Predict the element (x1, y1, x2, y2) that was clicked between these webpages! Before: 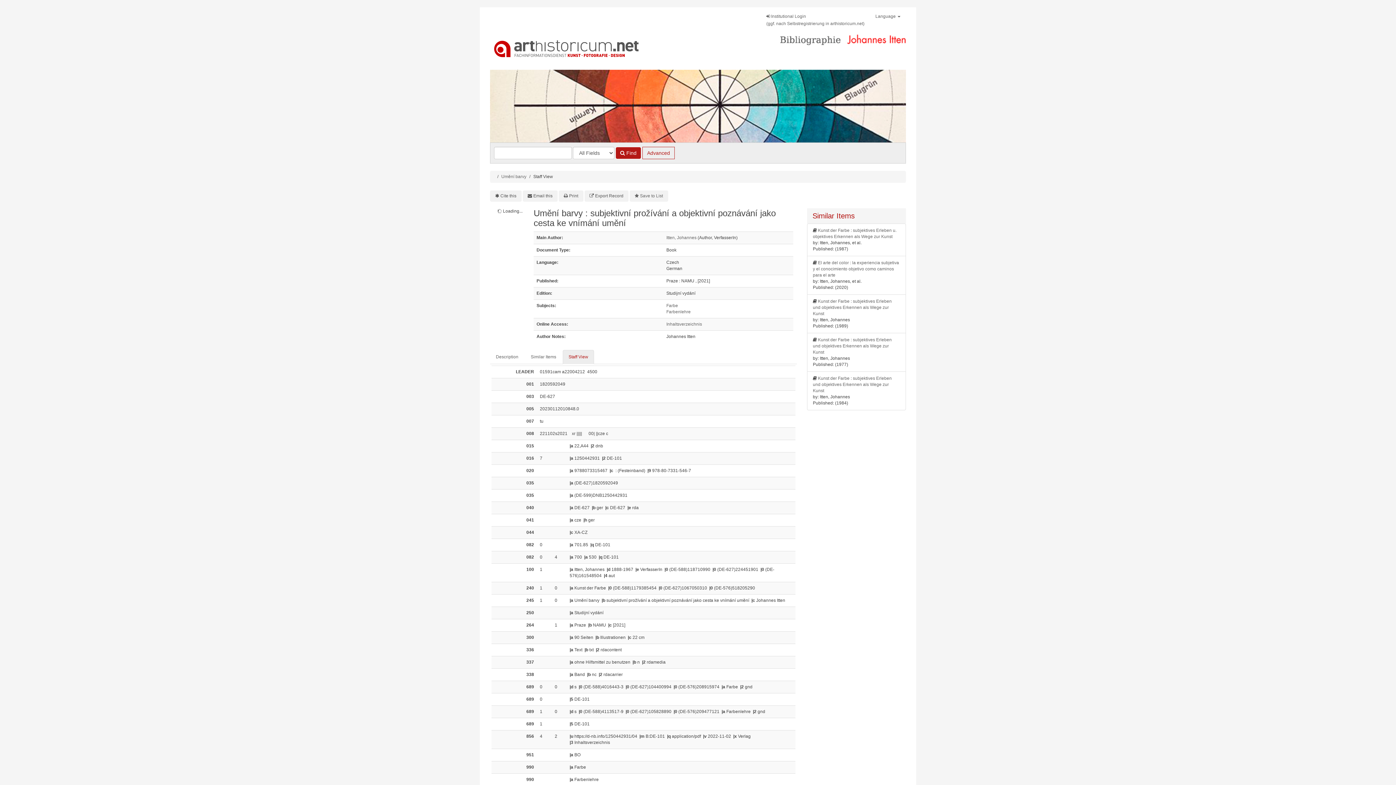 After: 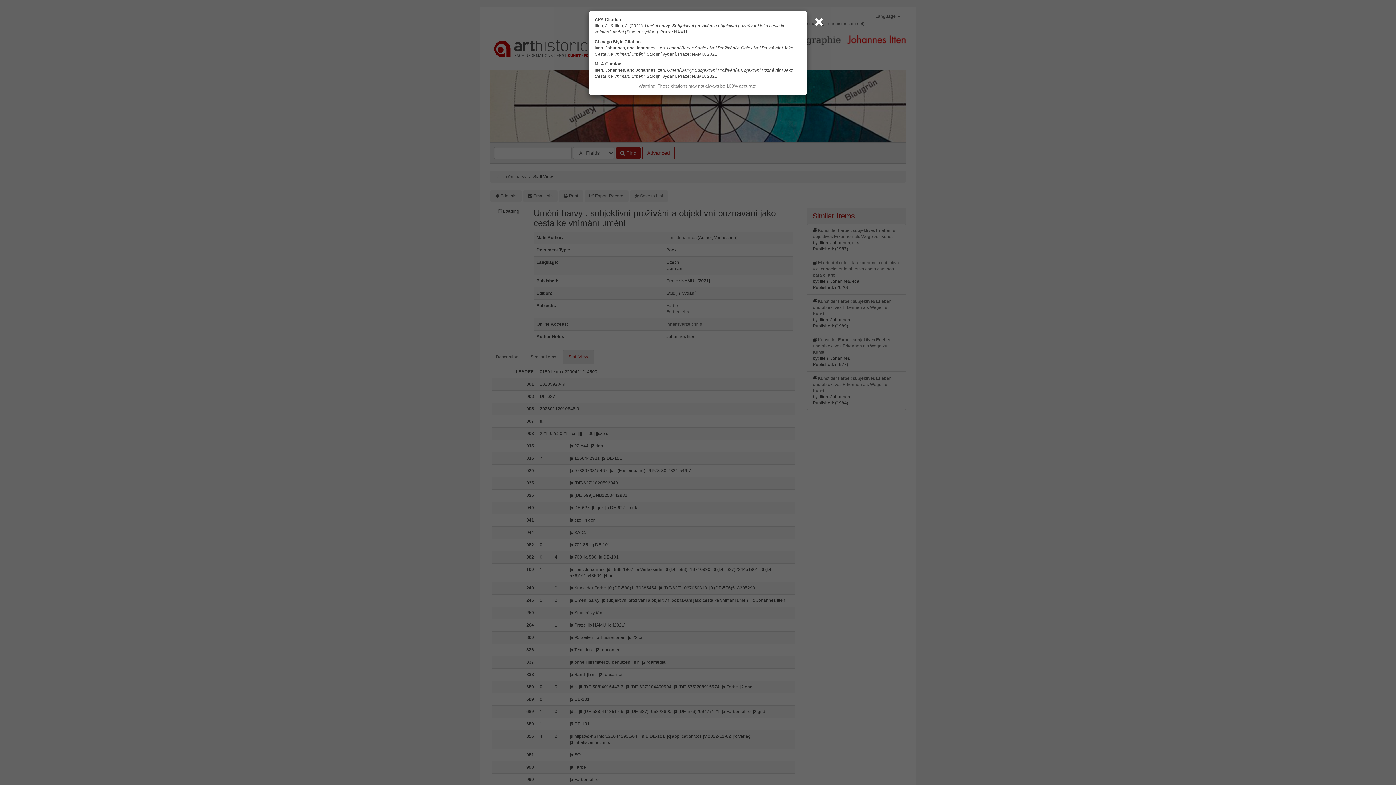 Action: bbox: (490, 190, 521, 201) label: Cite this